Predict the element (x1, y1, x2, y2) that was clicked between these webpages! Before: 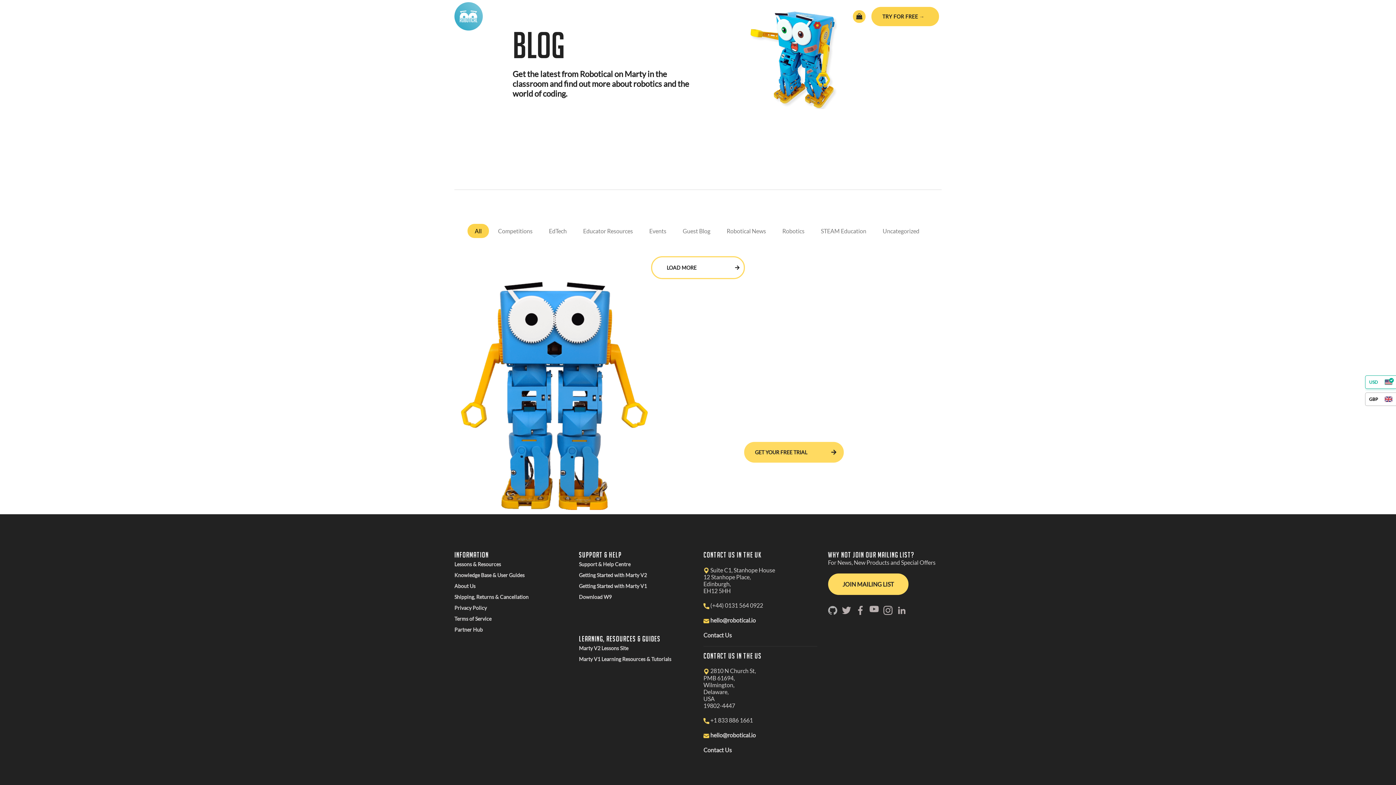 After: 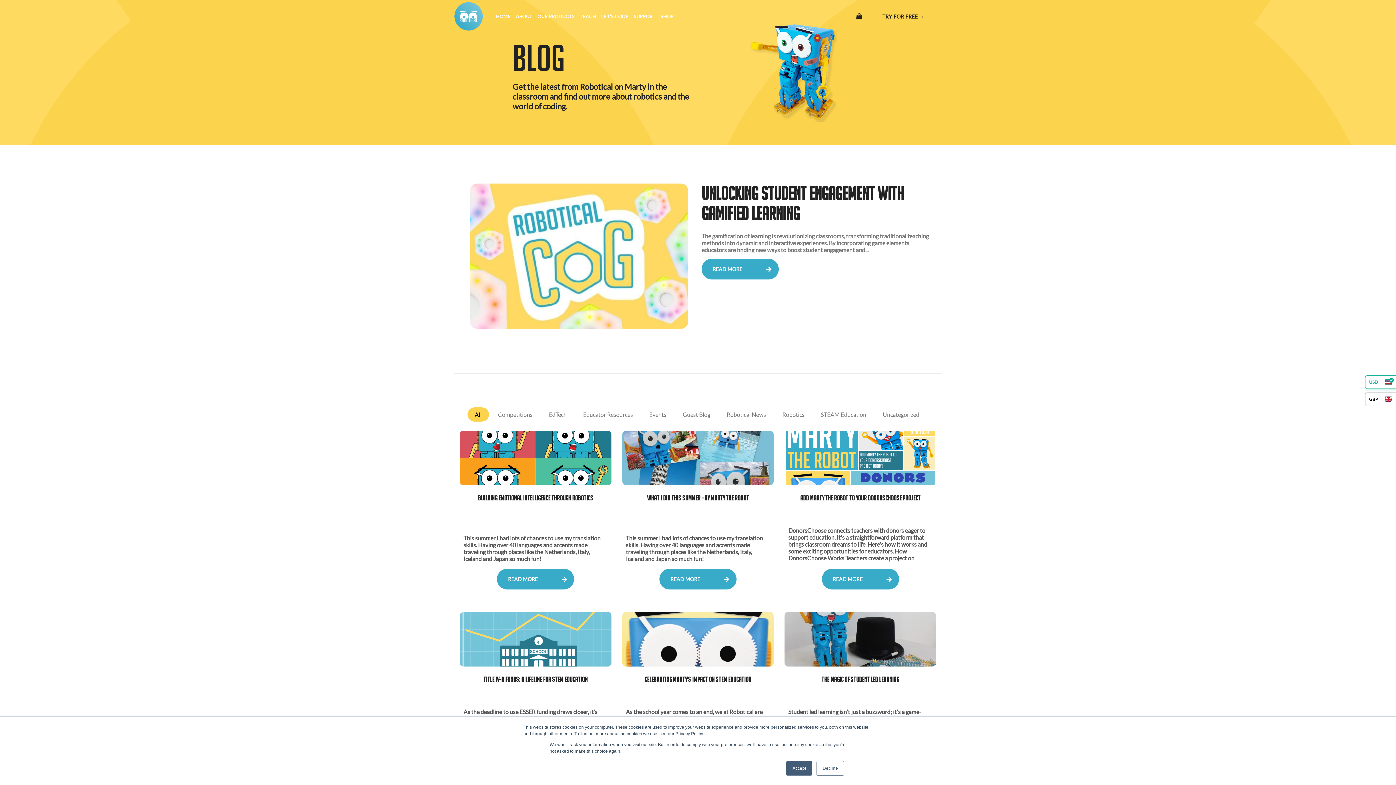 Action: bbox: (579, 591, 611, 602) label: Download W9